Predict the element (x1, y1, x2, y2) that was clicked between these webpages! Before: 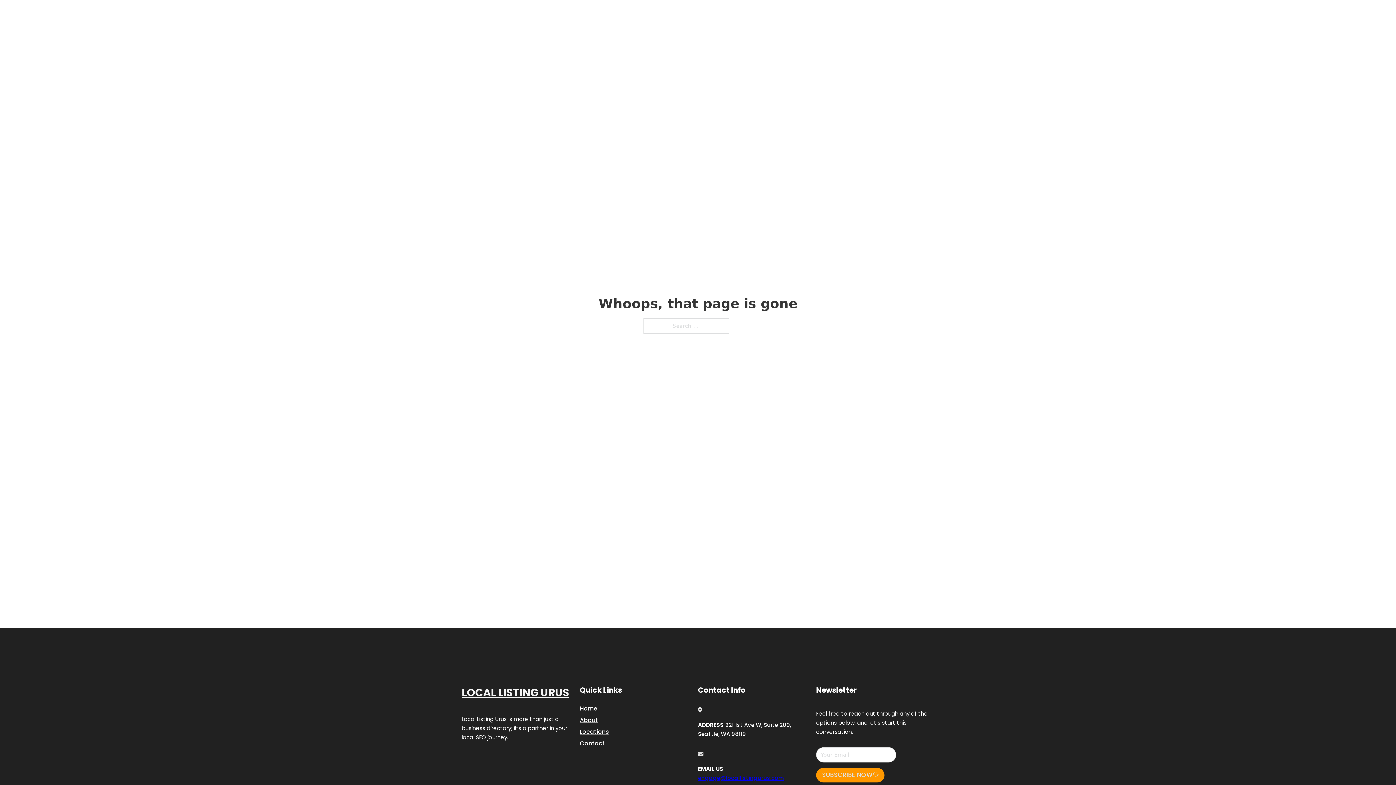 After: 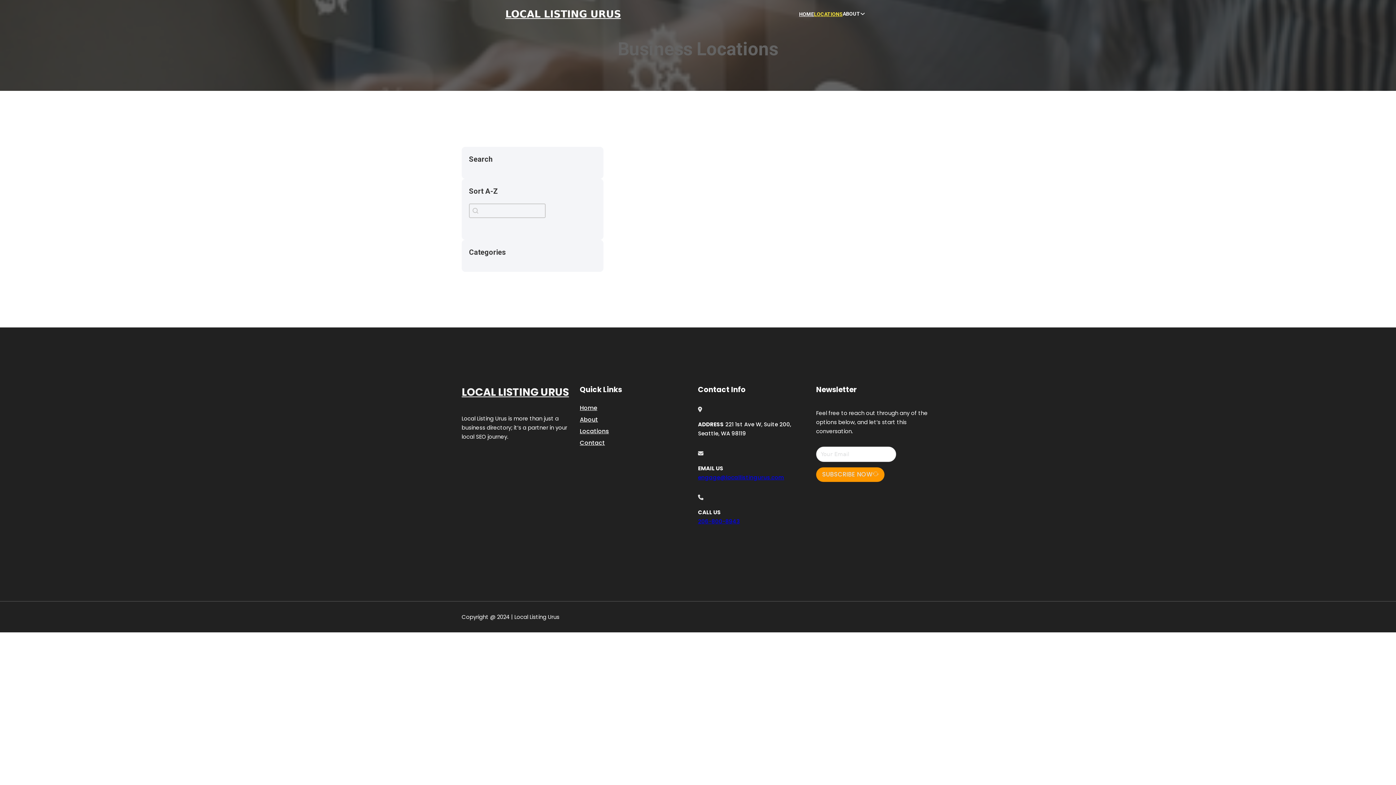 Action: label: LOCATIONS bbox: (814, 10, 842, 18)